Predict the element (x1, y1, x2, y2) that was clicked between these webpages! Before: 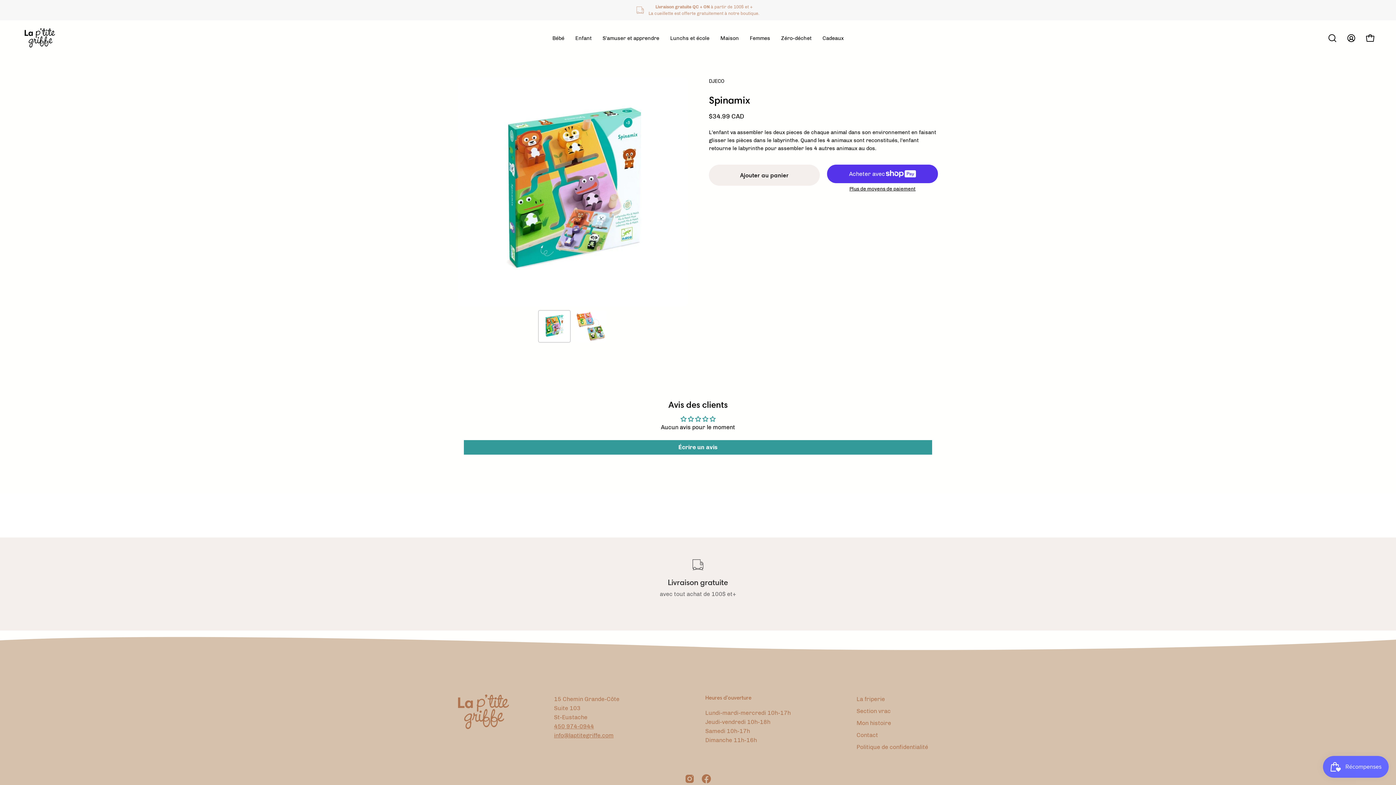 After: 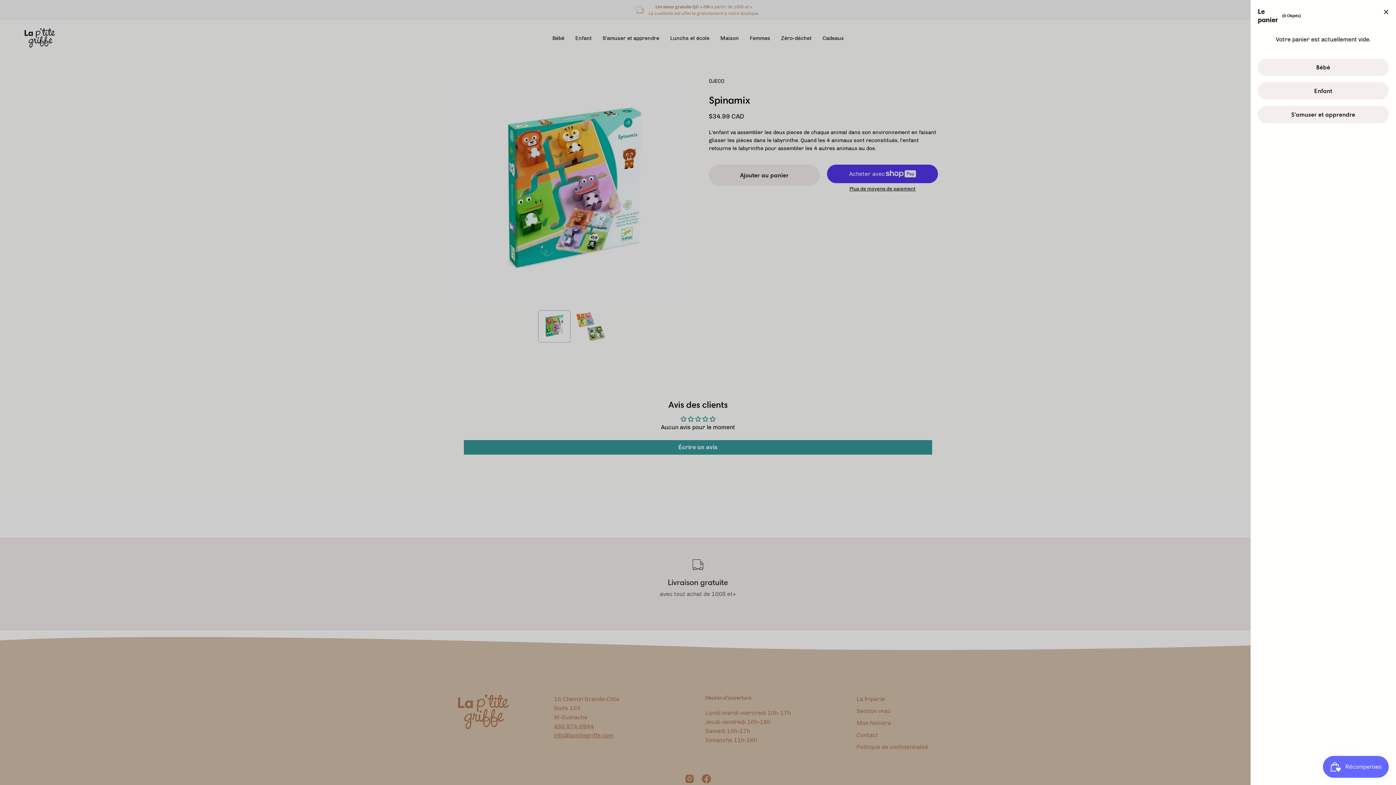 Action: bbox: (1362, 30, 1378, 45) label: Ouvrir le panier